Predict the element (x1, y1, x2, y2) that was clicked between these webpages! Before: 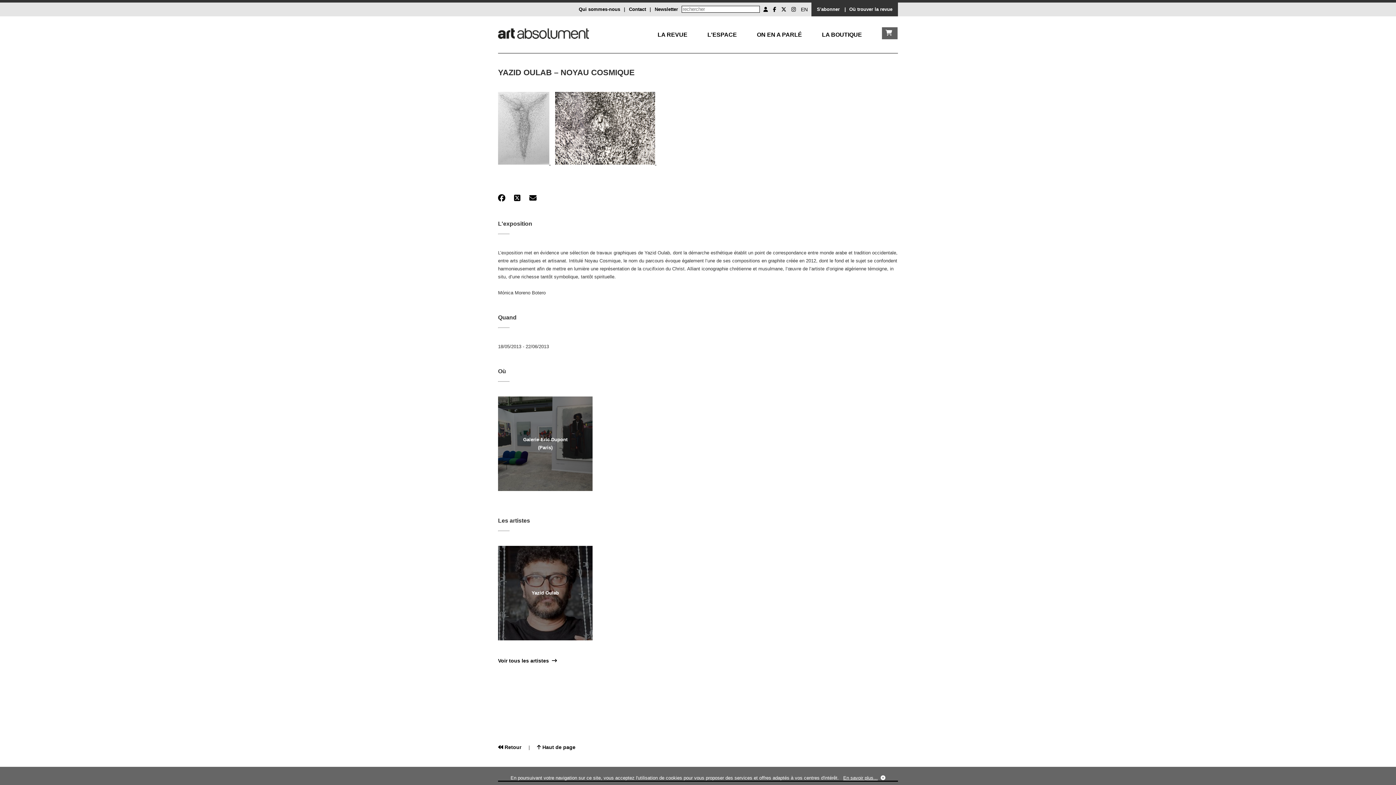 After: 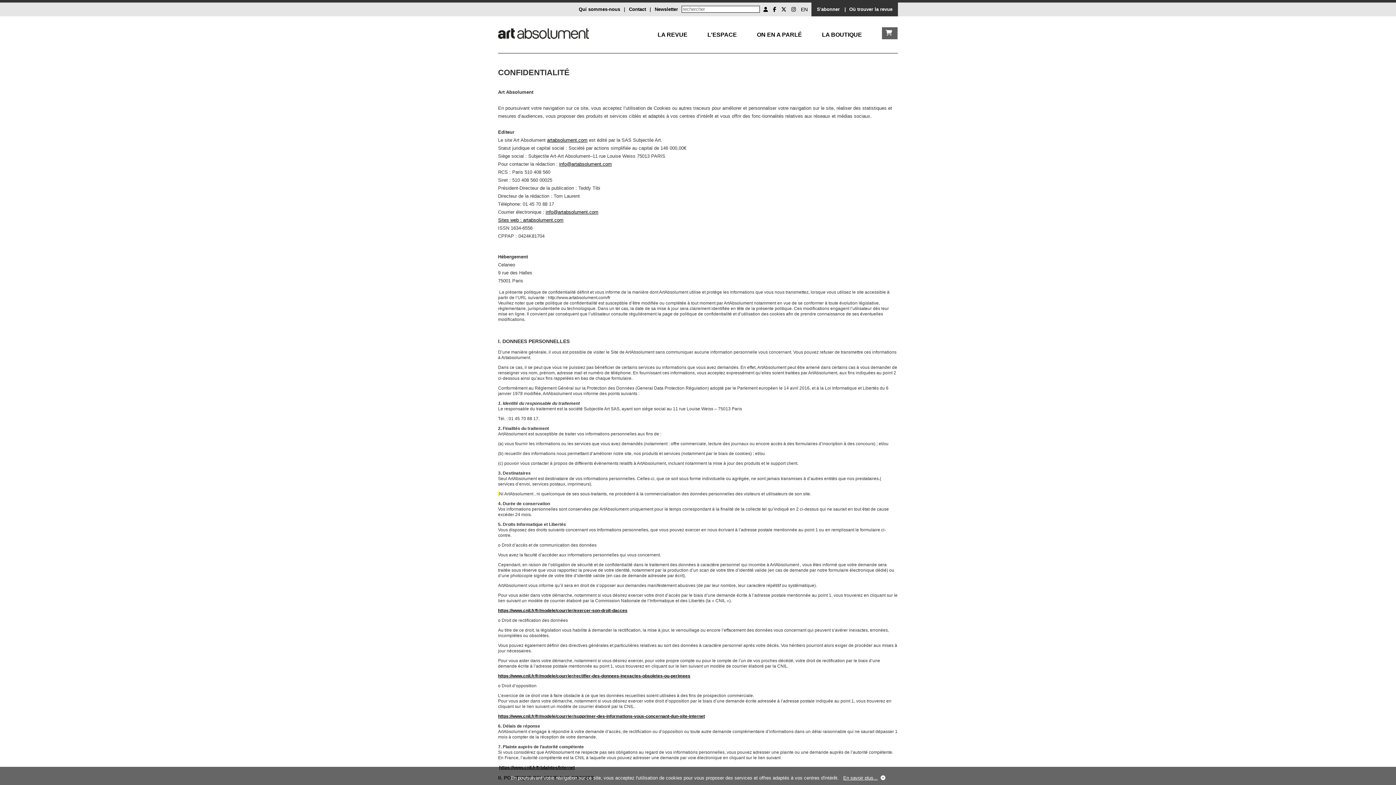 Action: label: En savoir plus... bbox: (843, 775, 878, 781)